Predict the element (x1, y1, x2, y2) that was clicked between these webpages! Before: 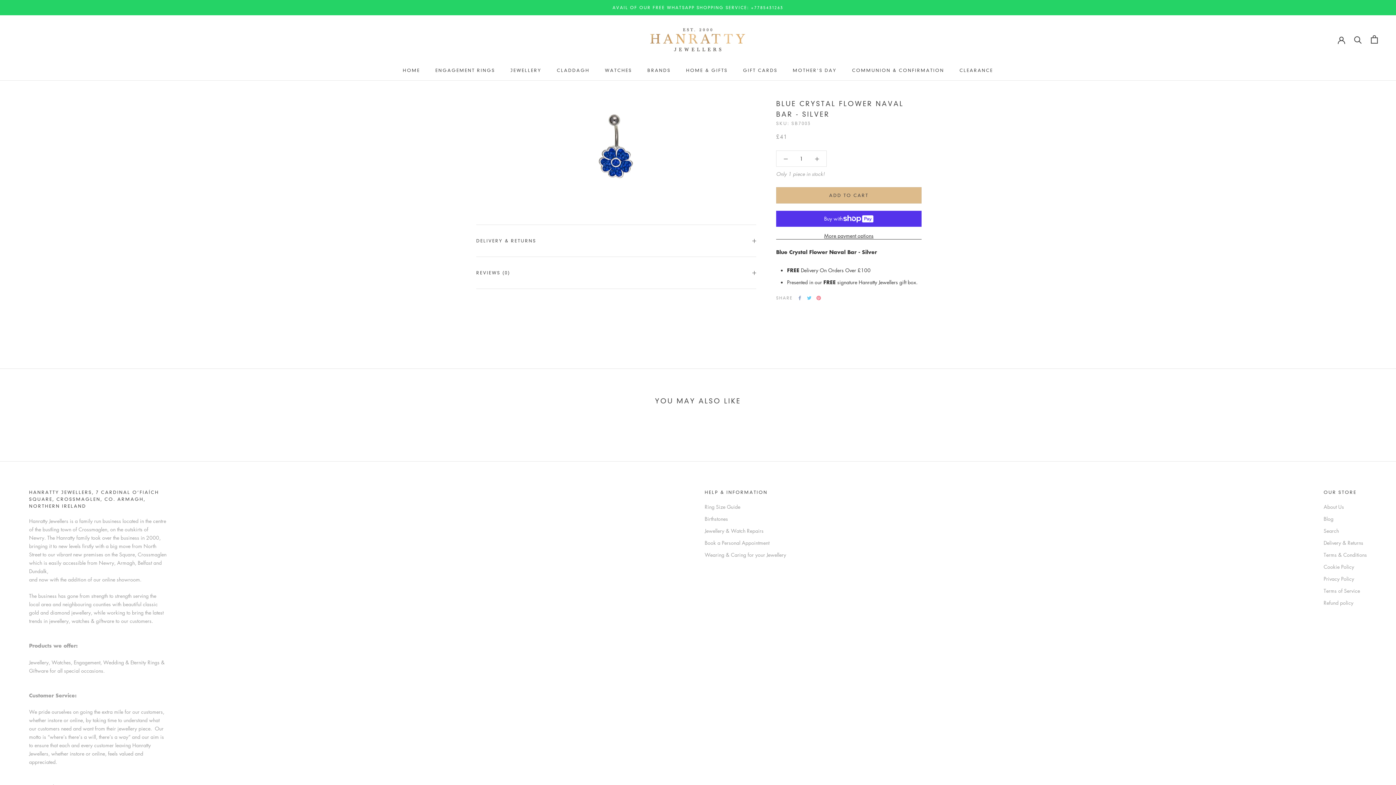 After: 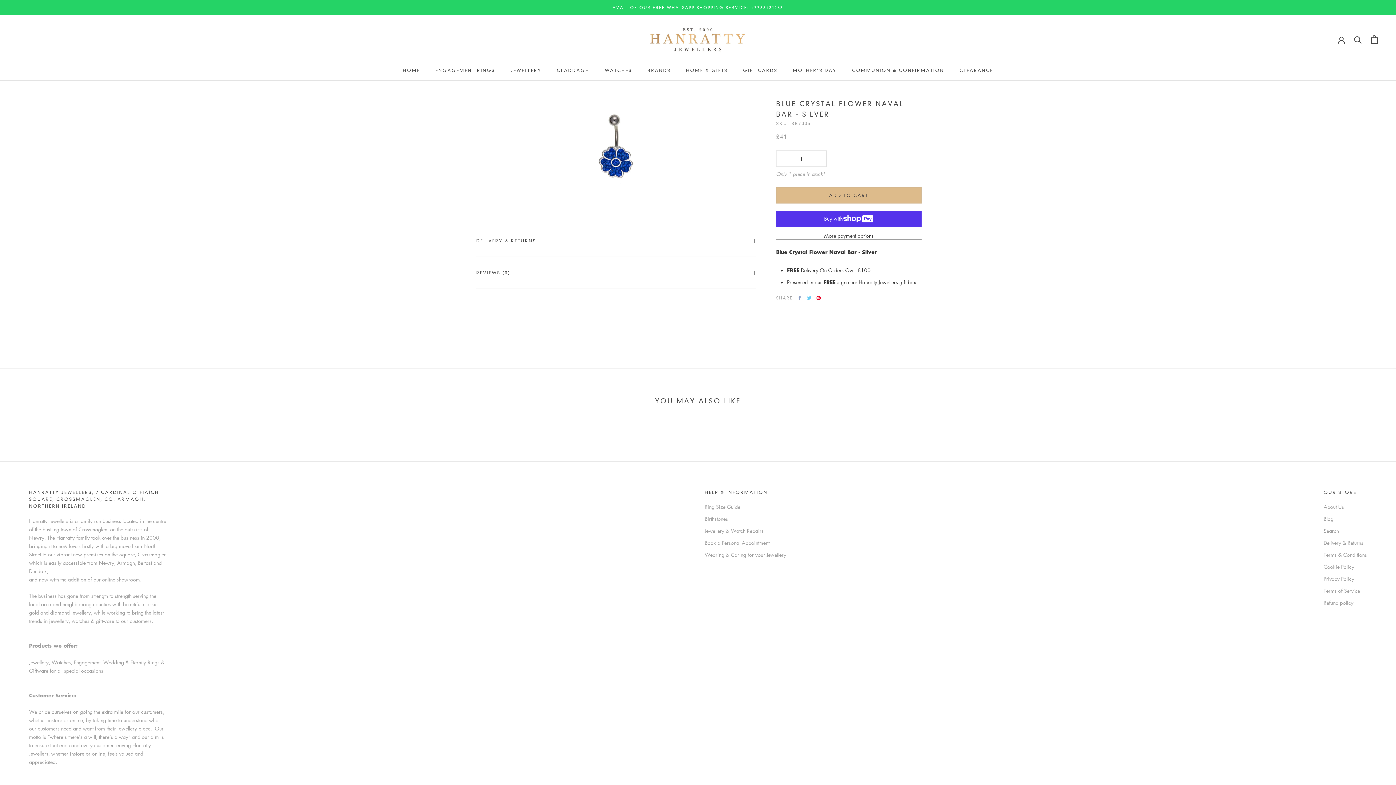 Action: bbox: (816, 295, 821, 300) label: Pinterest